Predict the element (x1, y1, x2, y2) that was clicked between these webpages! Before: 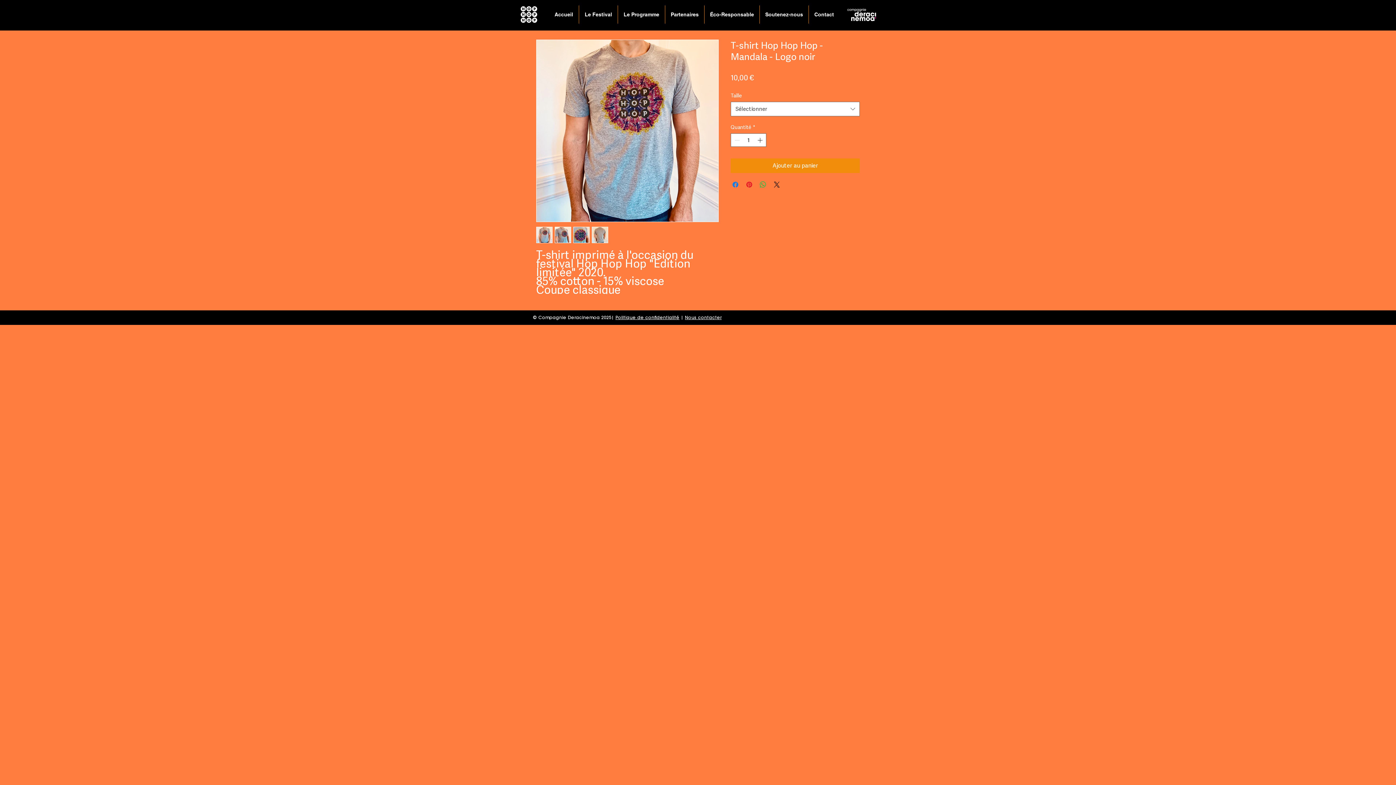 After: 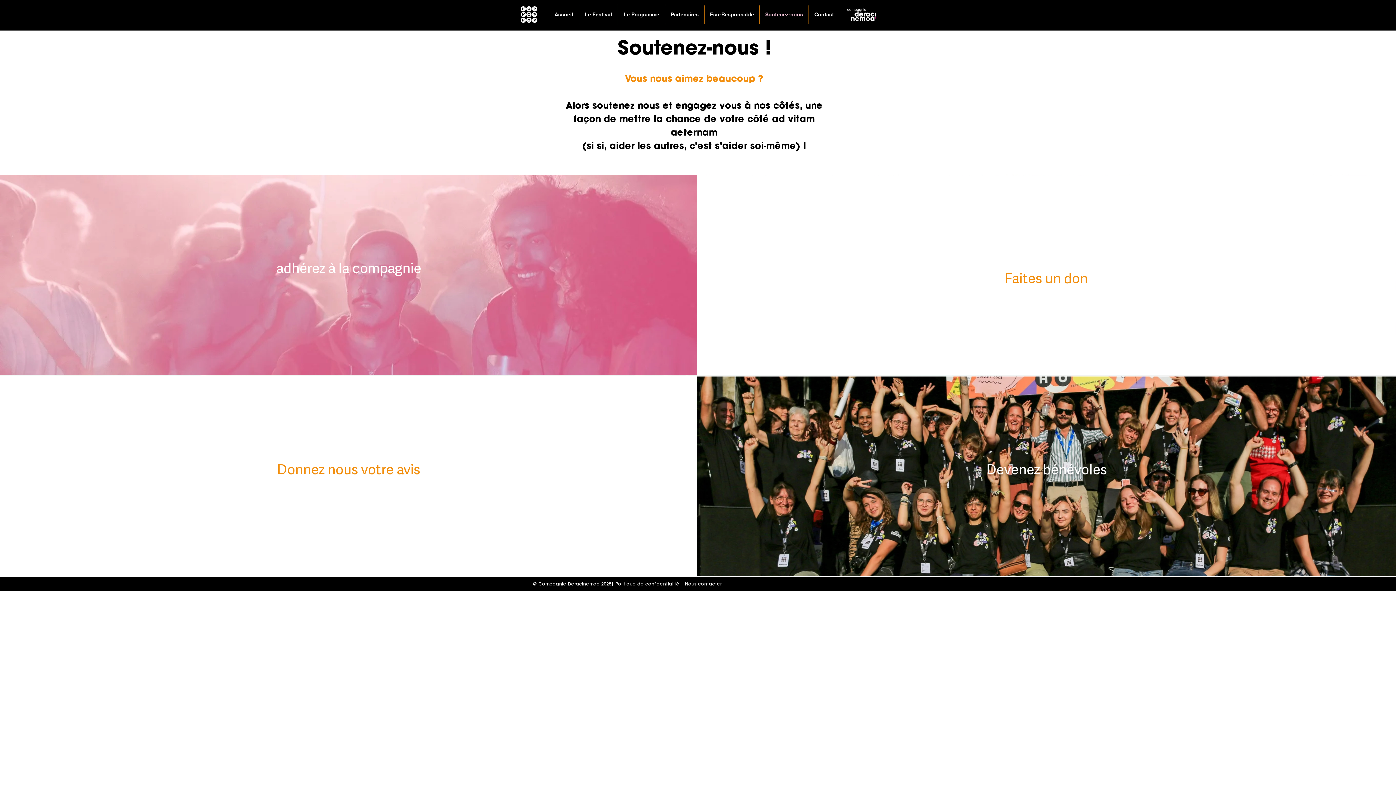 Action: bbox: (760, 5, 808, 23) label: Soutenez-nous